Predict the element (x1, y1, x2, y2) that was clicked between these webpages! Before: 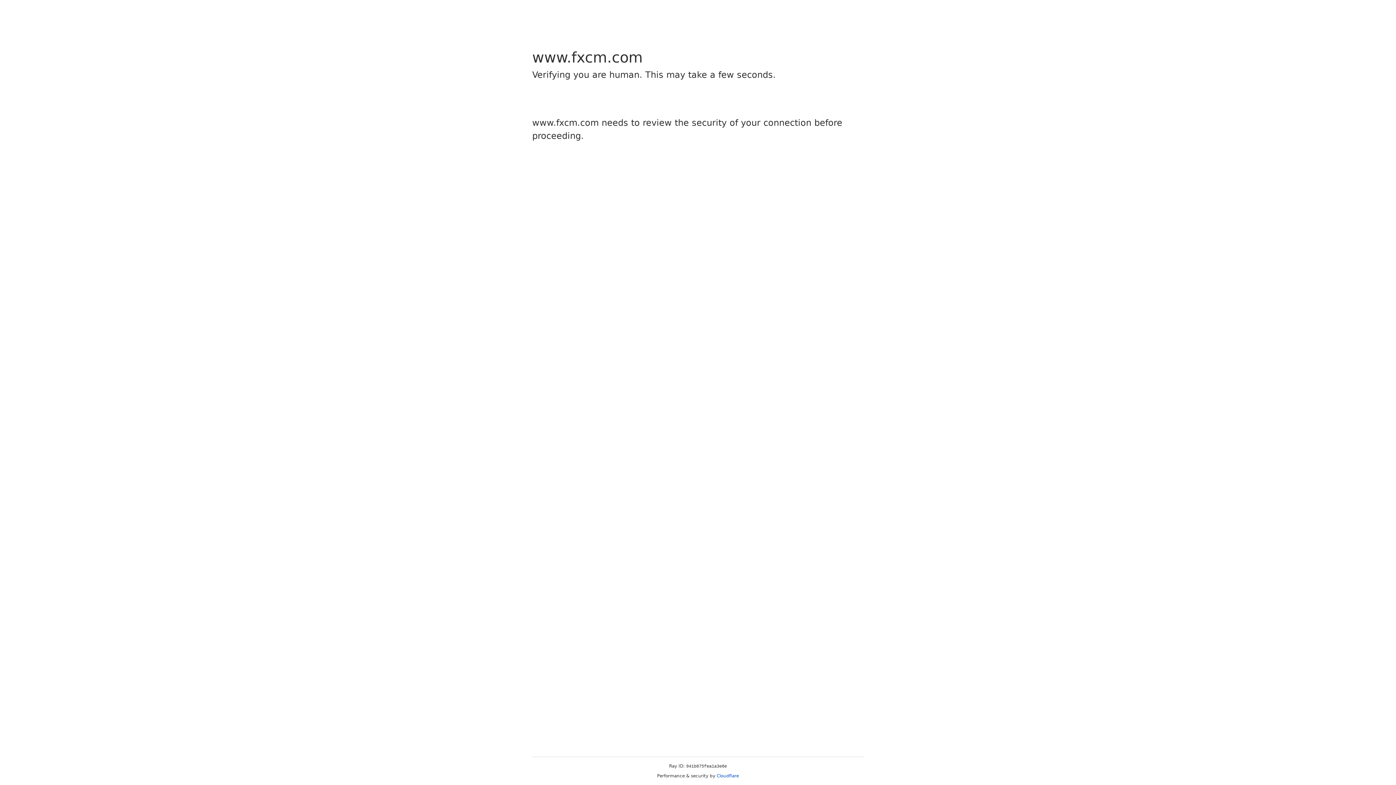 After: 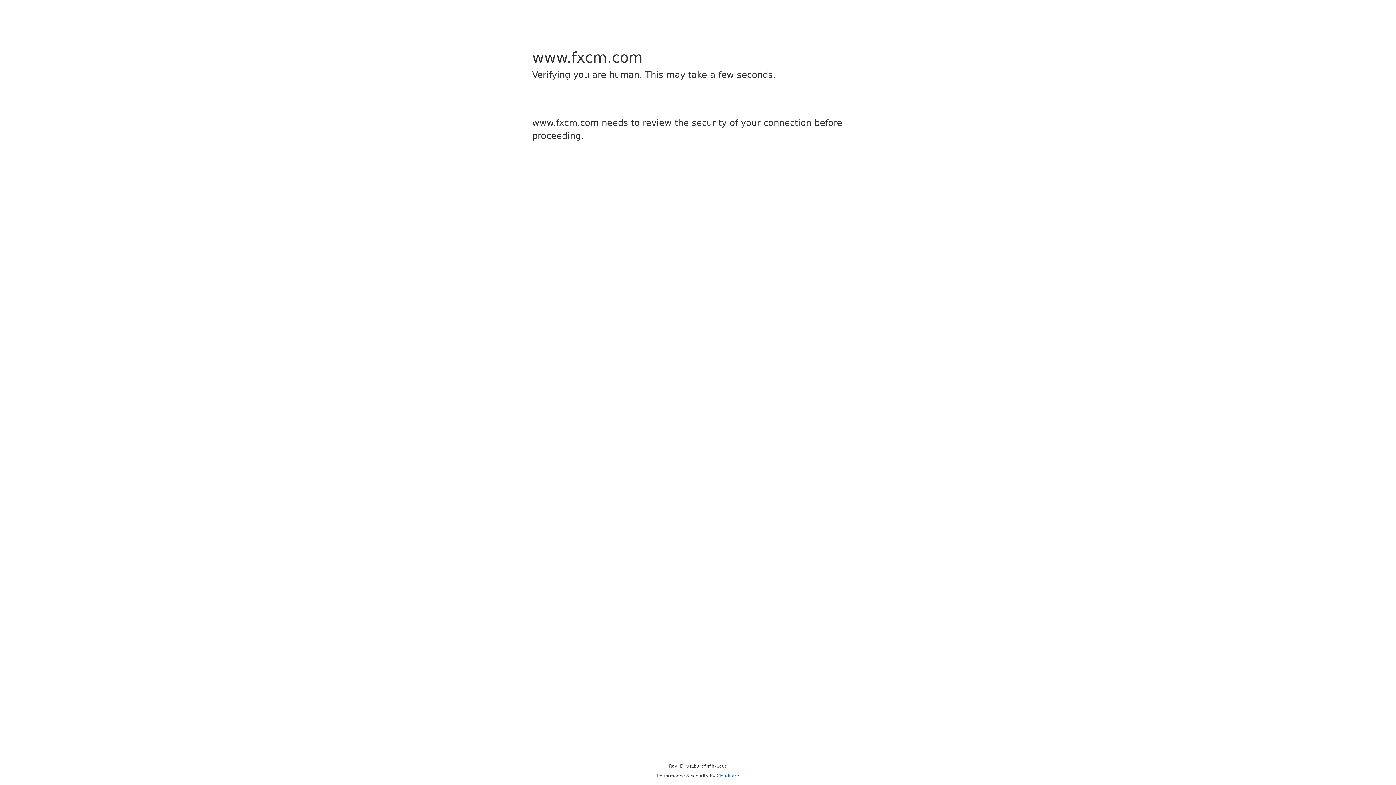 Action: bbox: (716, 773, 739, 778) label: Cloudflare